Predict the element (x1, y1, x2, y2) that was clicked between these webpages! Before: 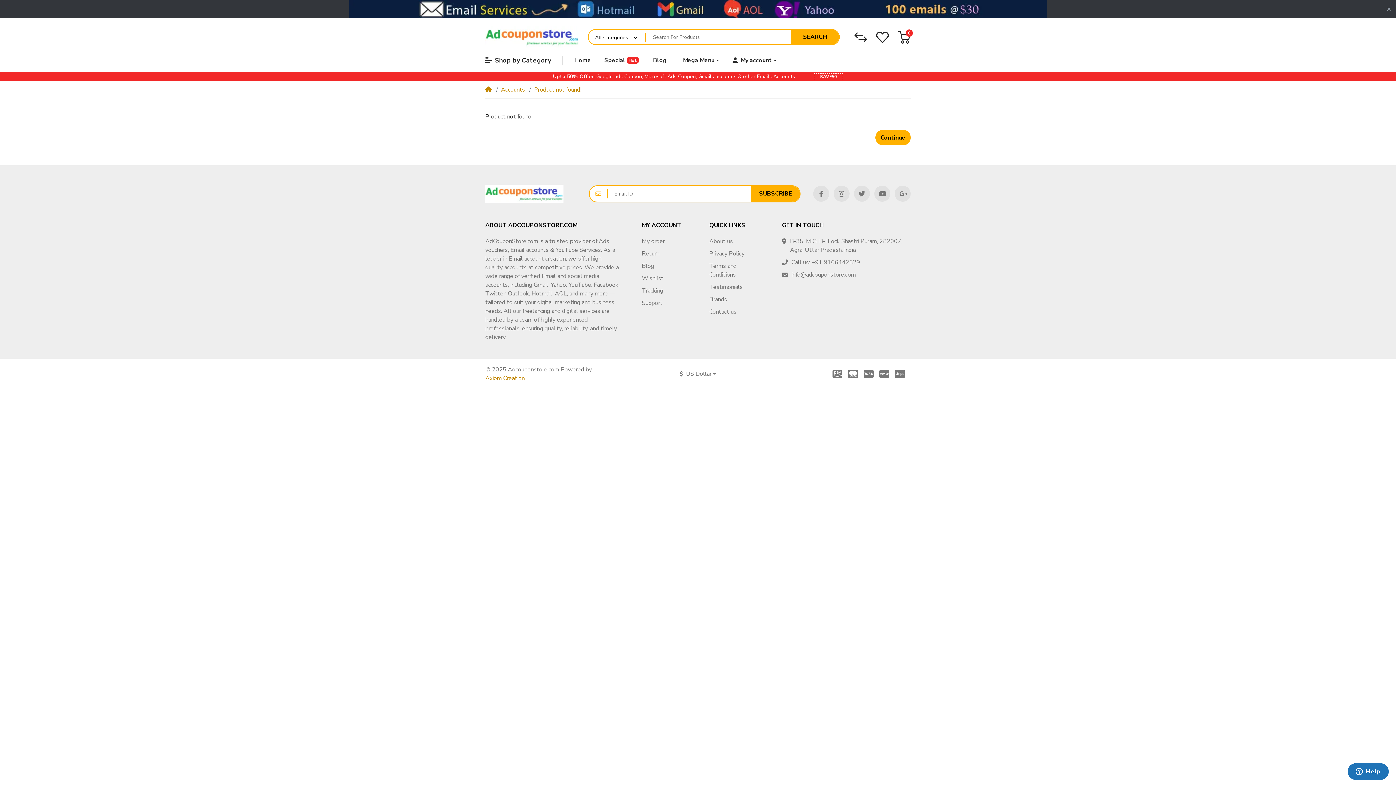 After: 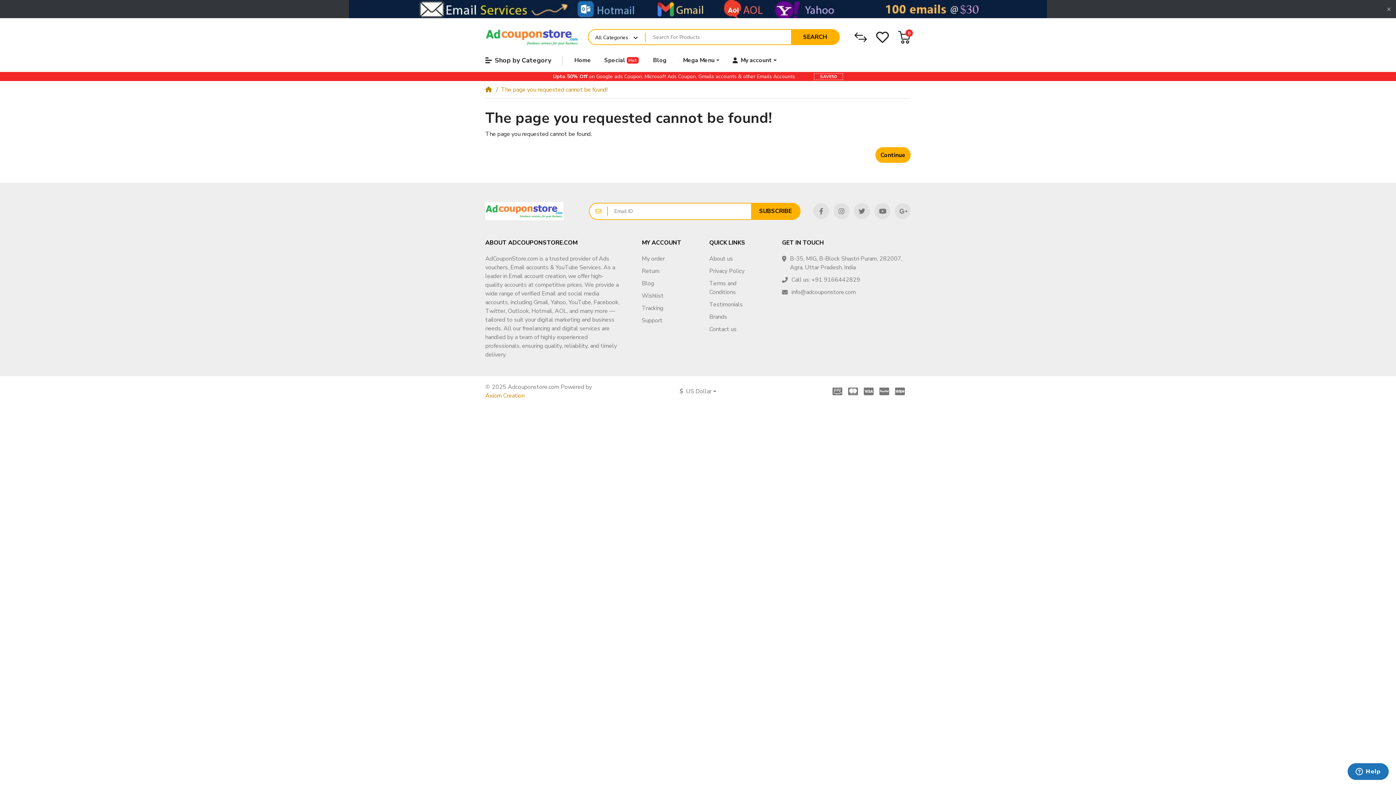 Action: label: Tracking bbox: (636, 284, 670, 297)